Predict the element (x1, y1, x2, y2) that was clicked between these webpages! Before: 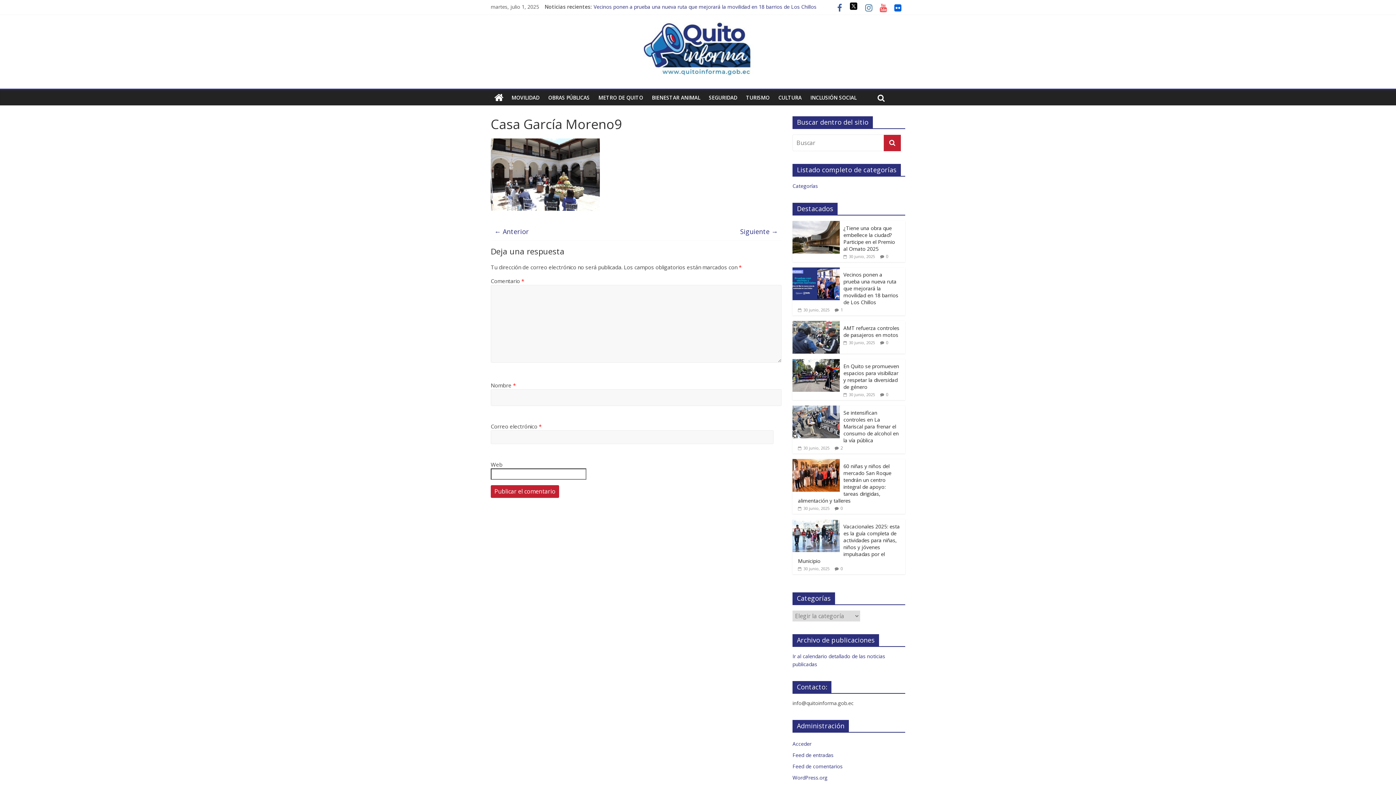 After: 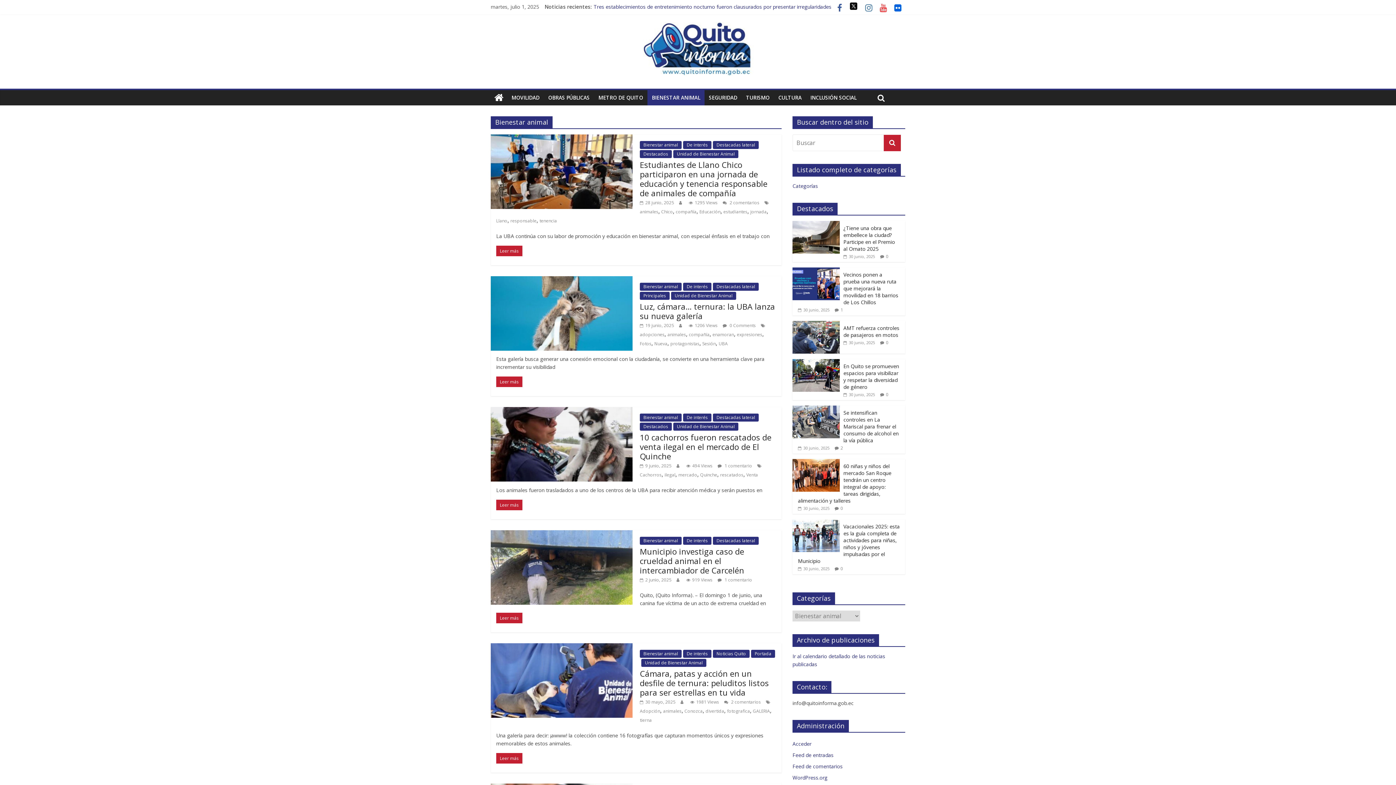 Action: label: BIENESTAR ANIMAL bbox: (647, 90, 704, 105)